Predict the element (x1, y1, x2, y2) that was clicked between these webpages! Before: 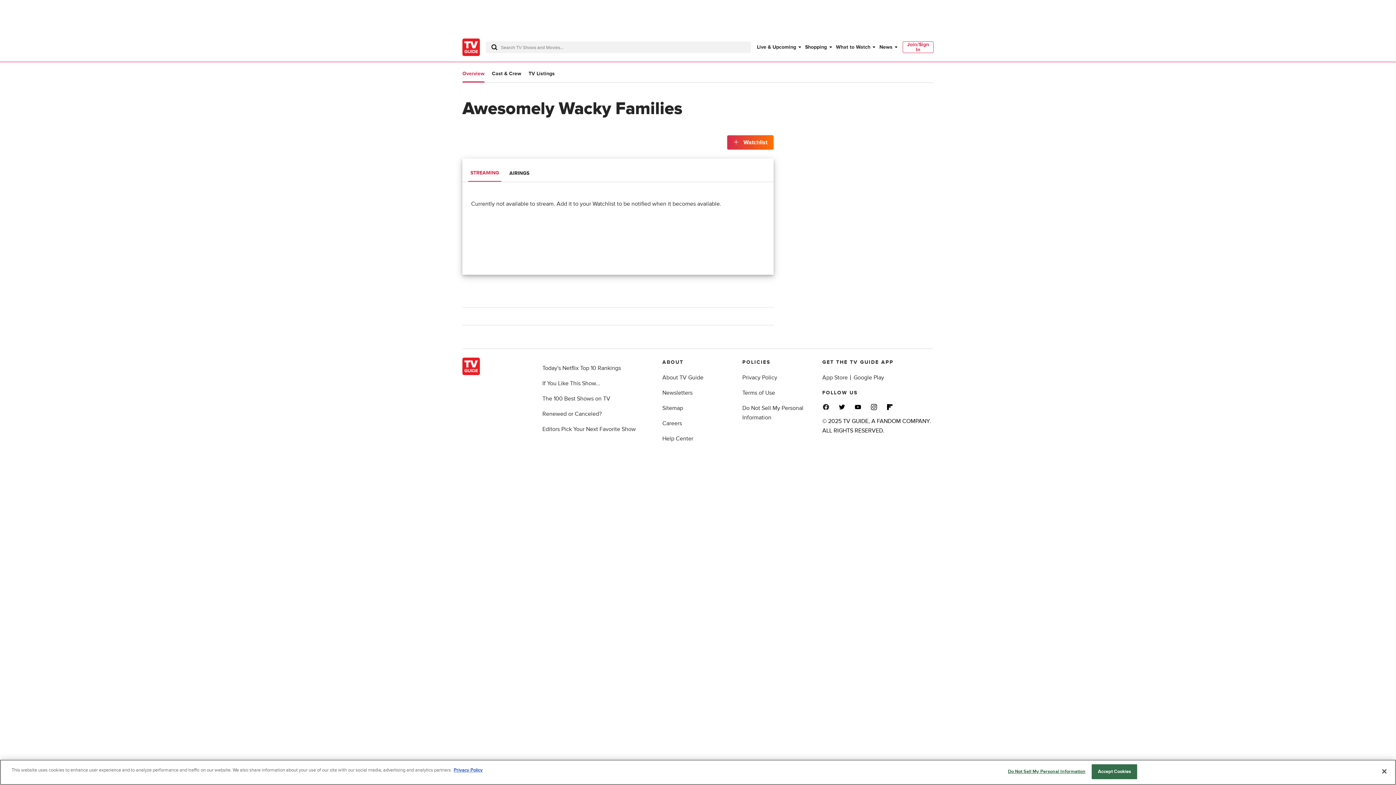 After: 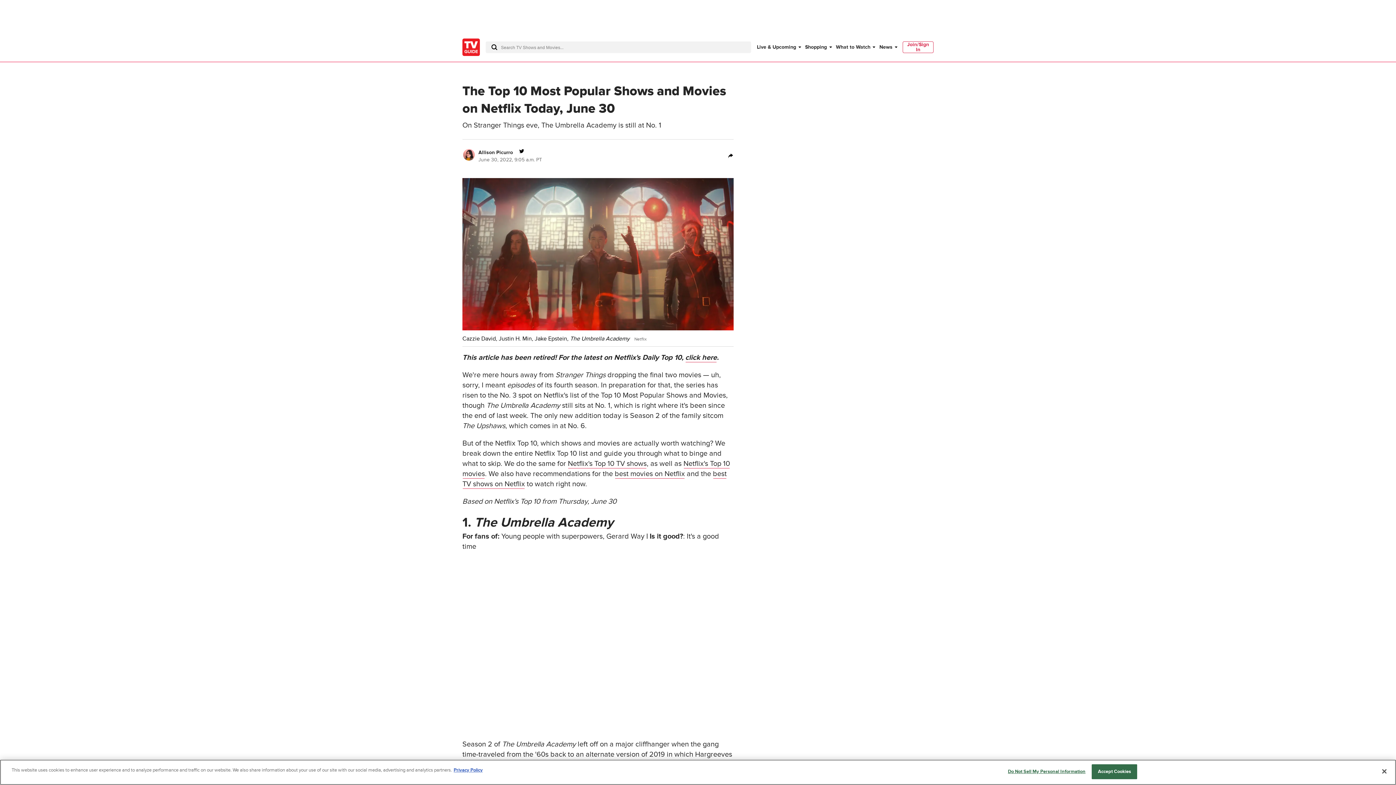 Action: label: Today's Netflix Top 10 Rankings bbox: (542, 364, 621, 372)